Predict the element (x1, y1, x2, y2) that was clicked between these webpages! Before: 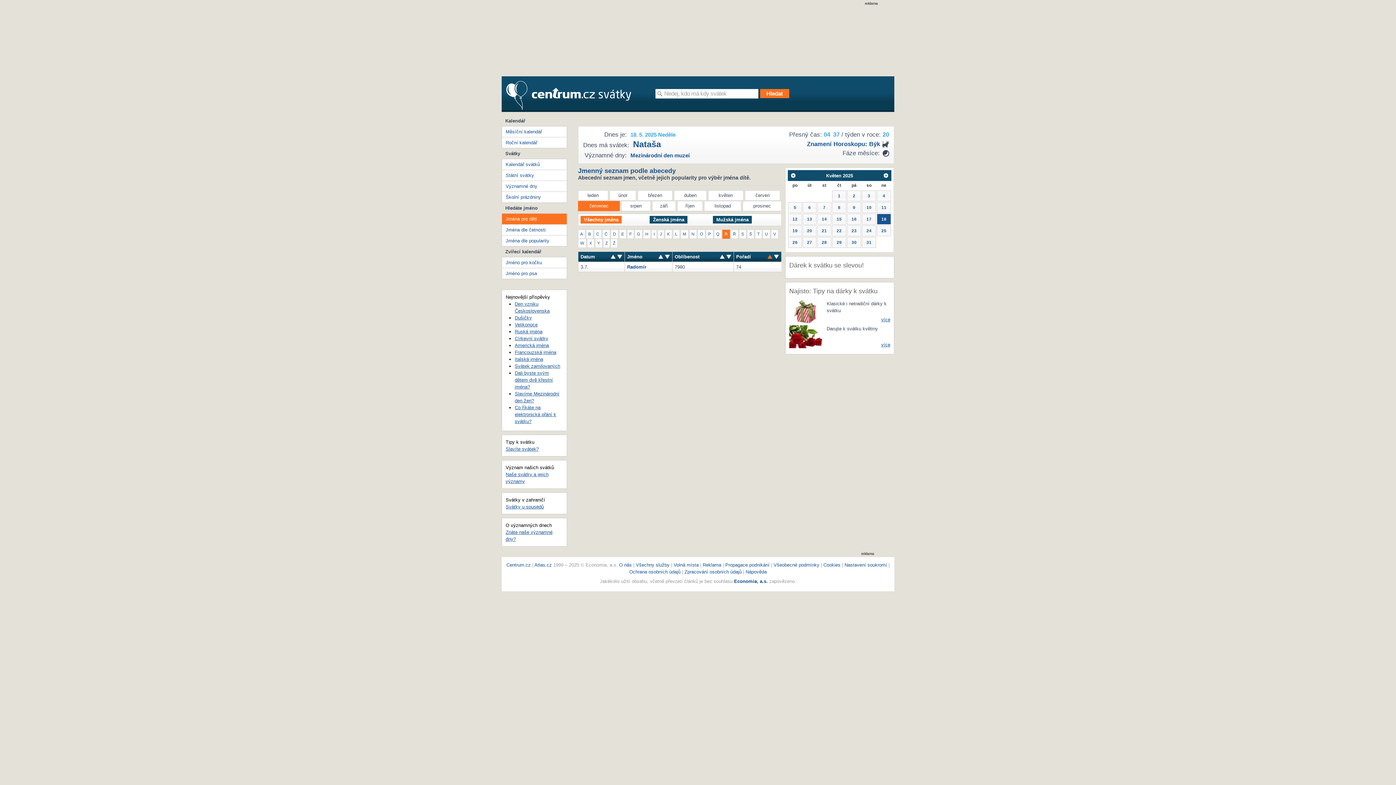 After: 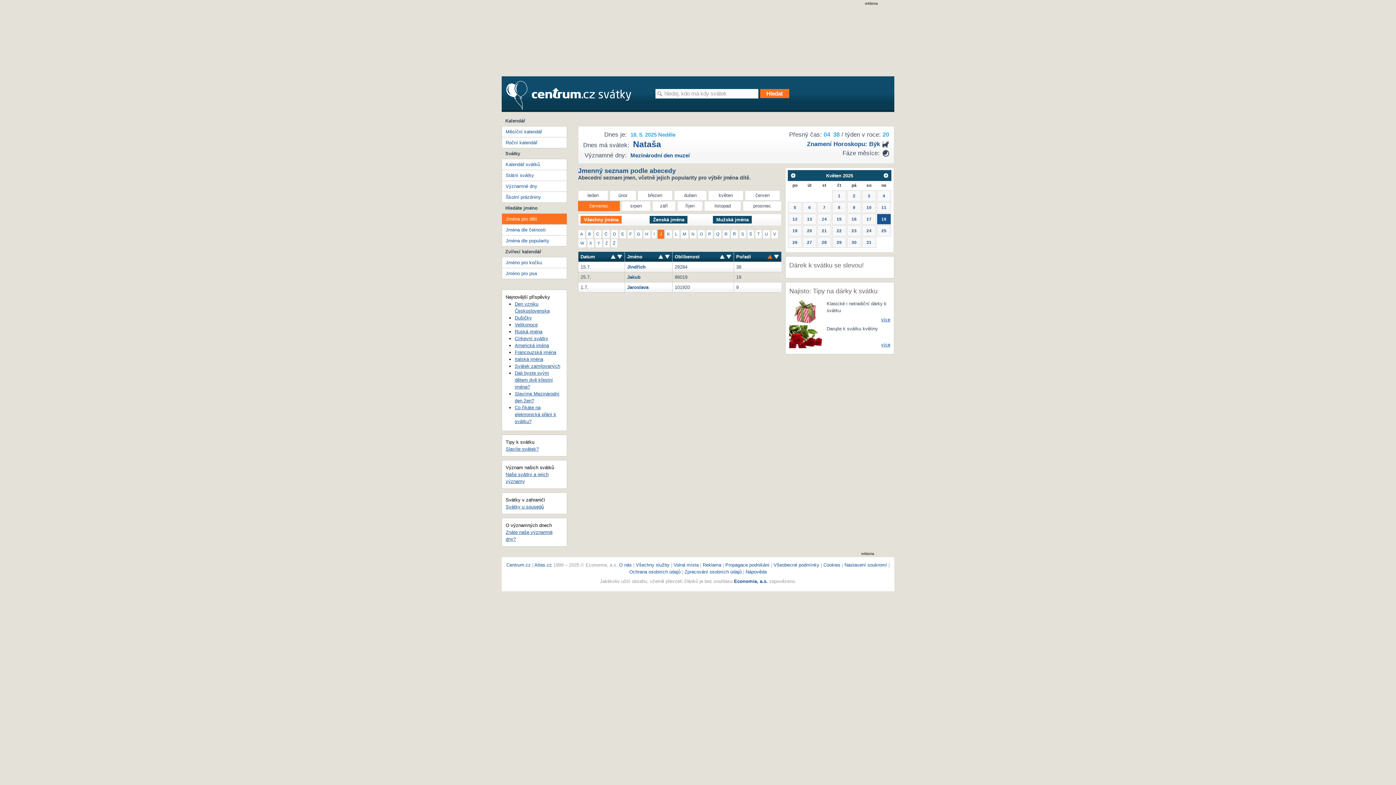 Action: bbox: (657, 229, 664, 238) label: J